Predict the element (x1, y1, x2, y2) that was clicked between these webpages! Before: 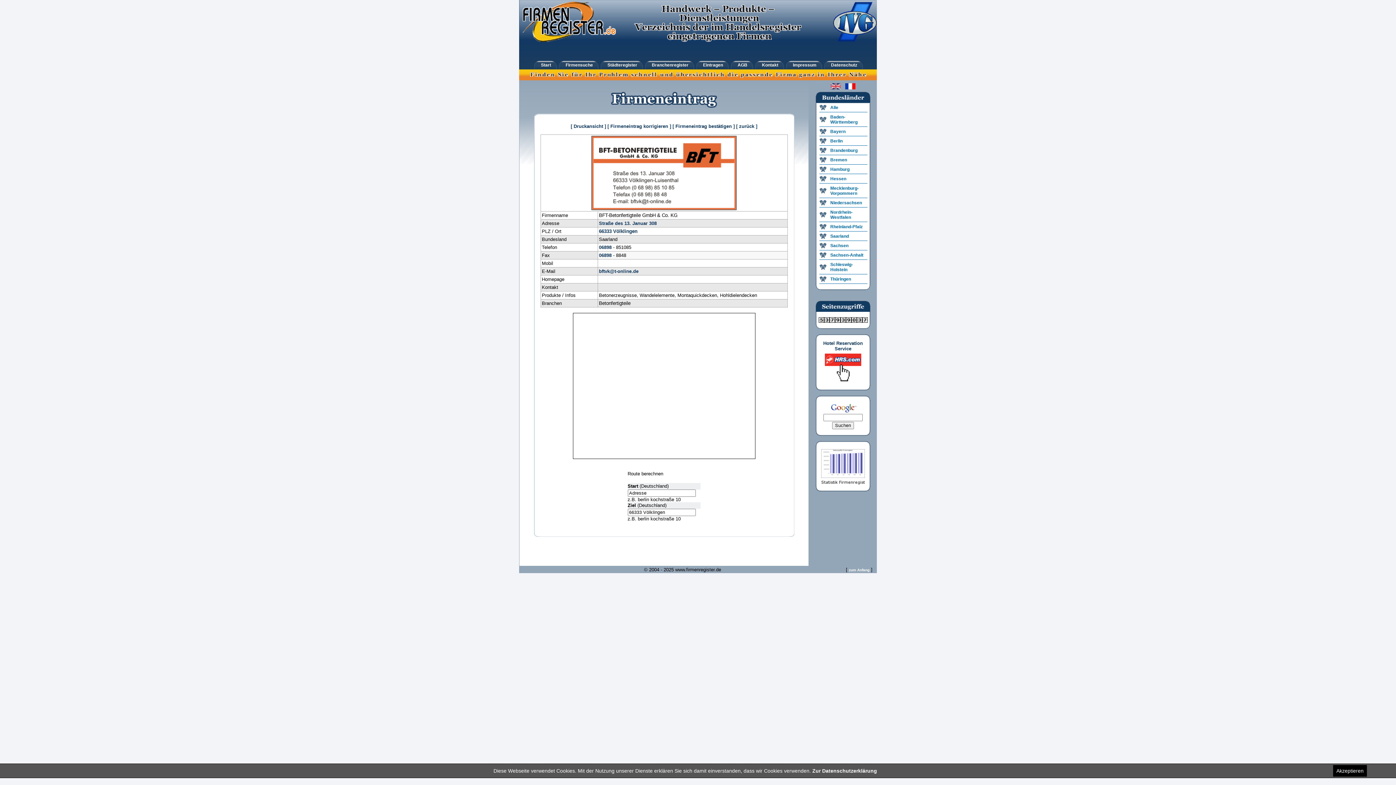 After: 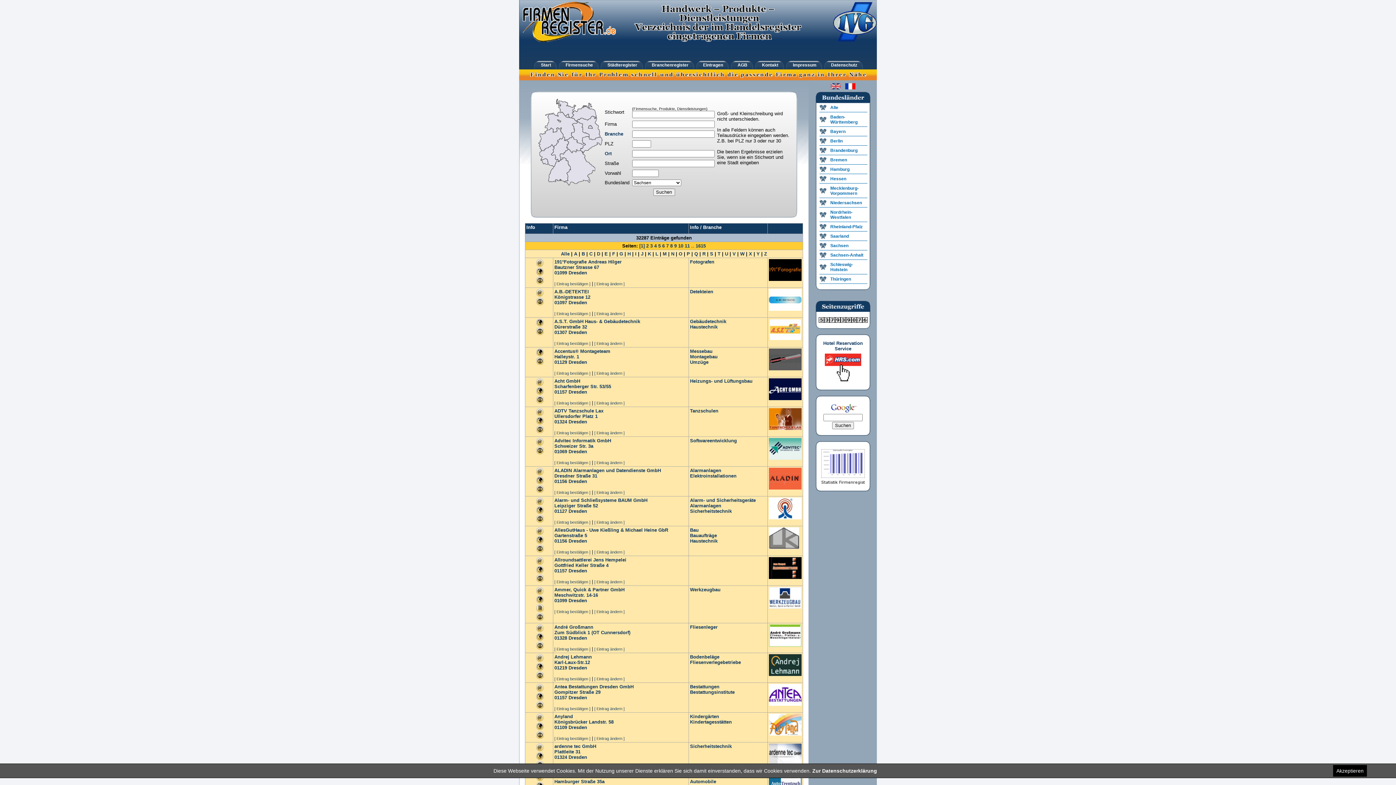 Action: bbox: (819, 241, 867, 250) label: Sachsen